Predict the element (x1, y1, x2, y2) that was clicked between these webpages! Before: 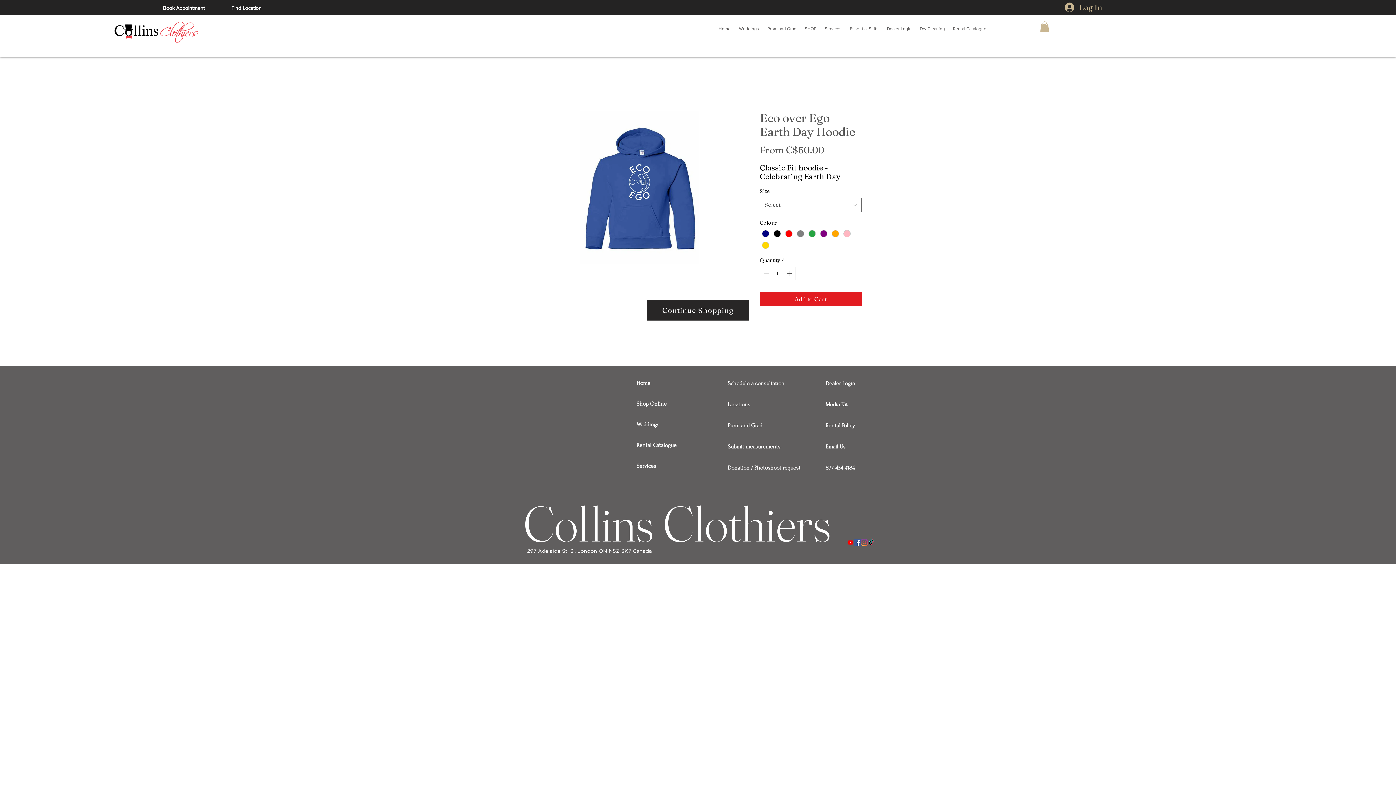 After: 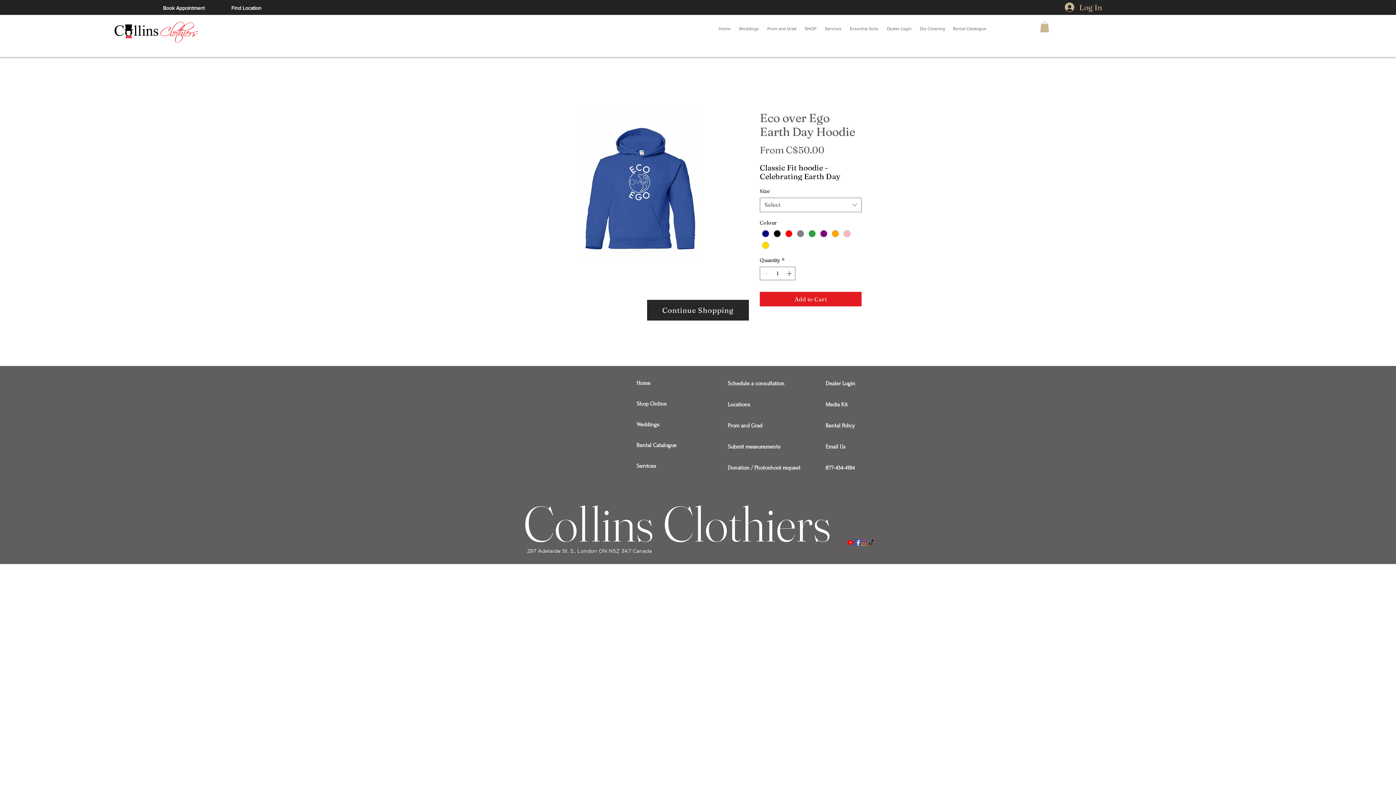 Action: bbox: (534, 111, 745, 263)